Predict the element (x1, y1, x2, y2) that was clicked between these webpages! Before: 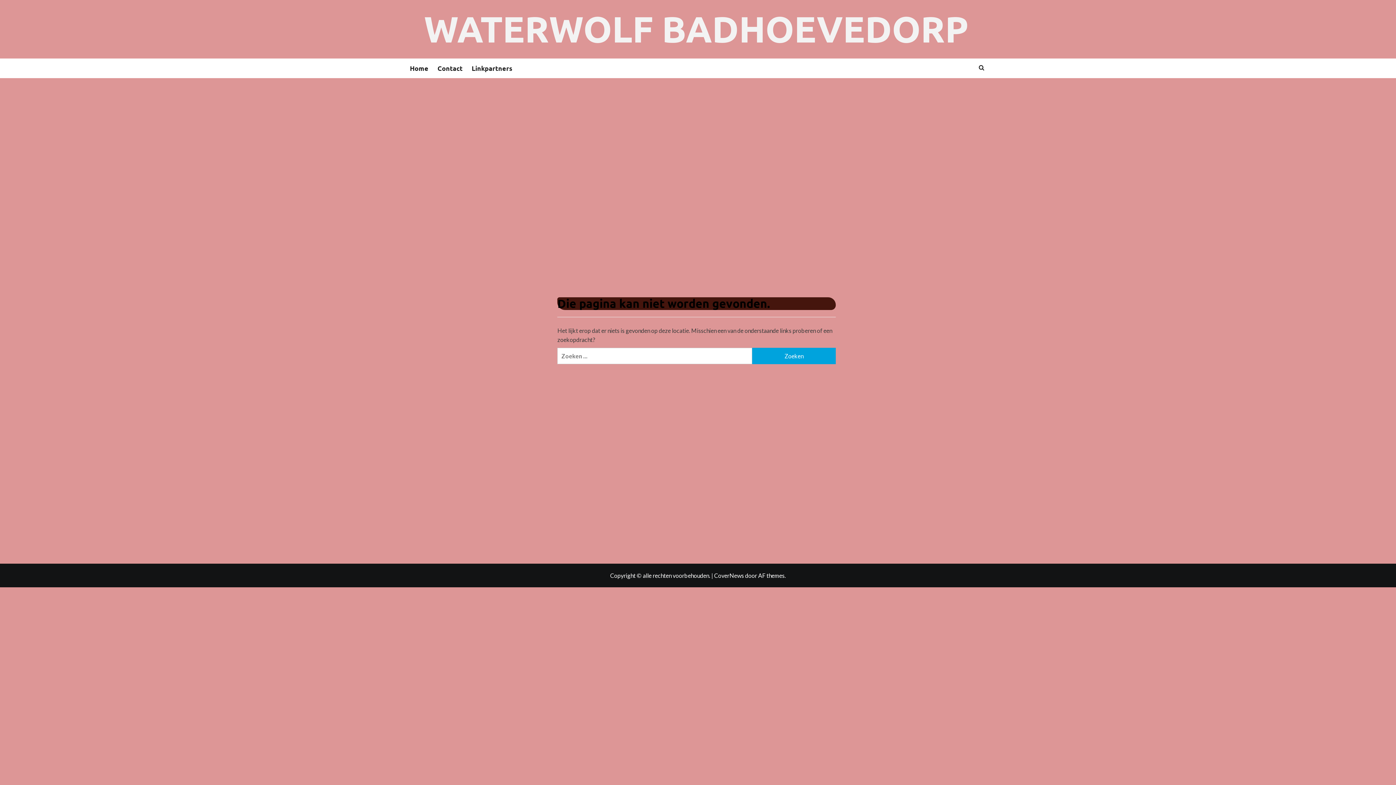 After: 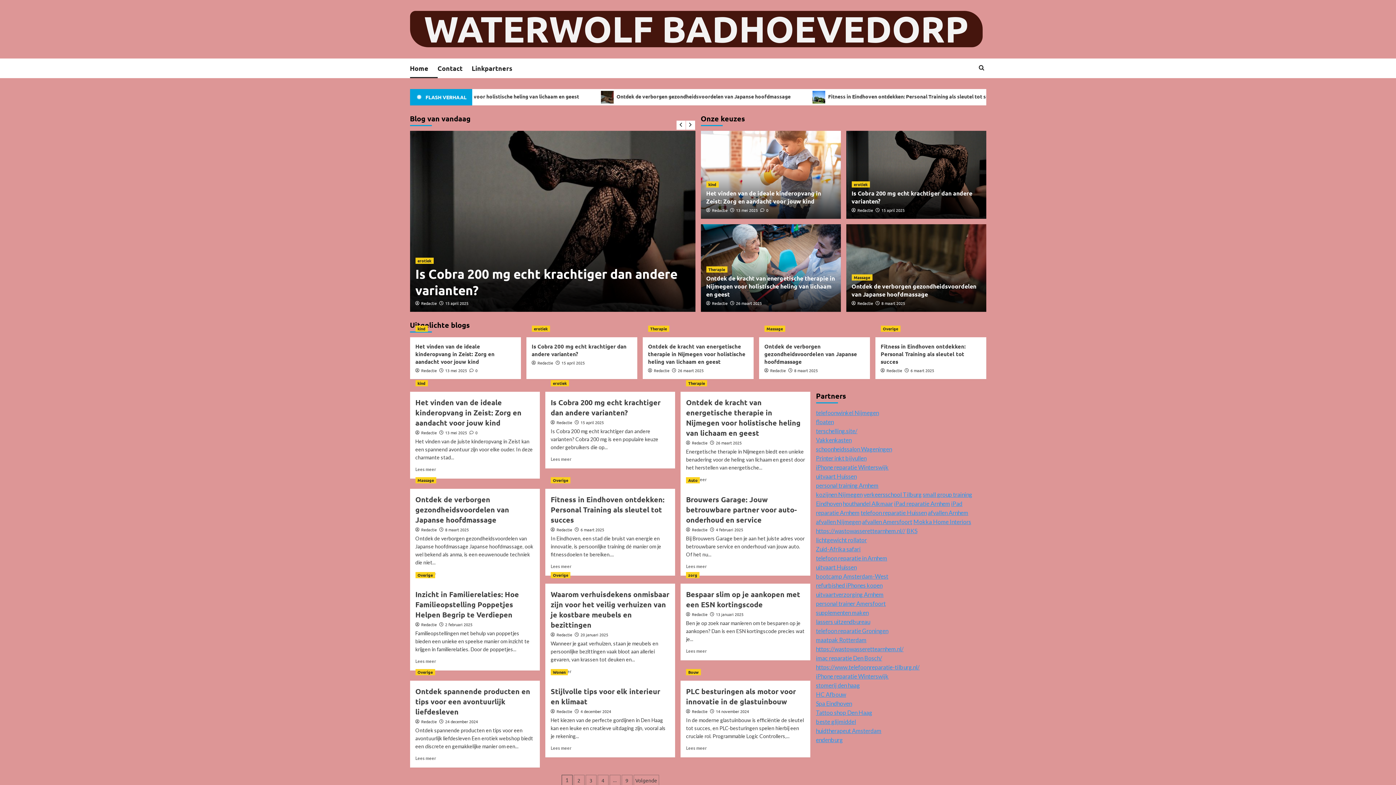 Action: label: Home bbox: (410, 58, 437, 78)